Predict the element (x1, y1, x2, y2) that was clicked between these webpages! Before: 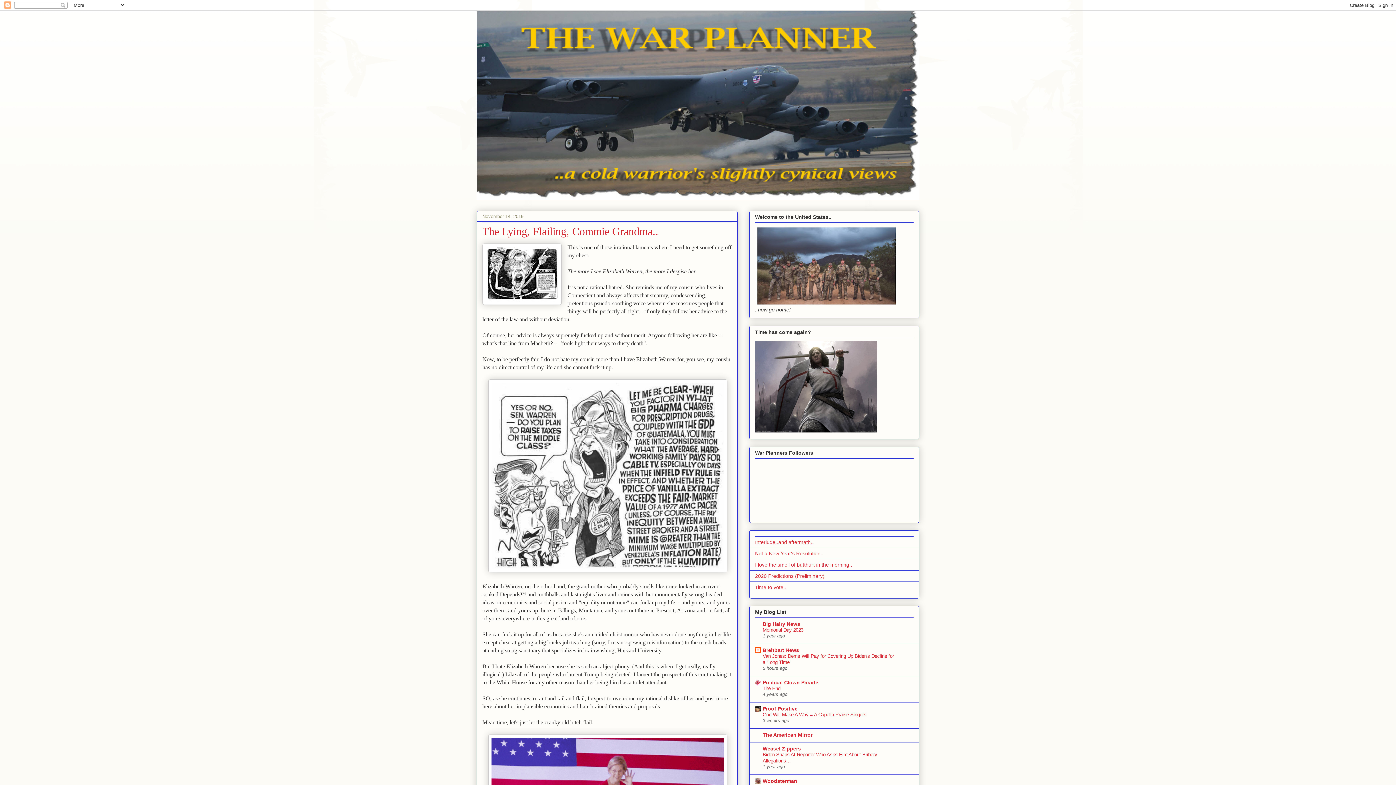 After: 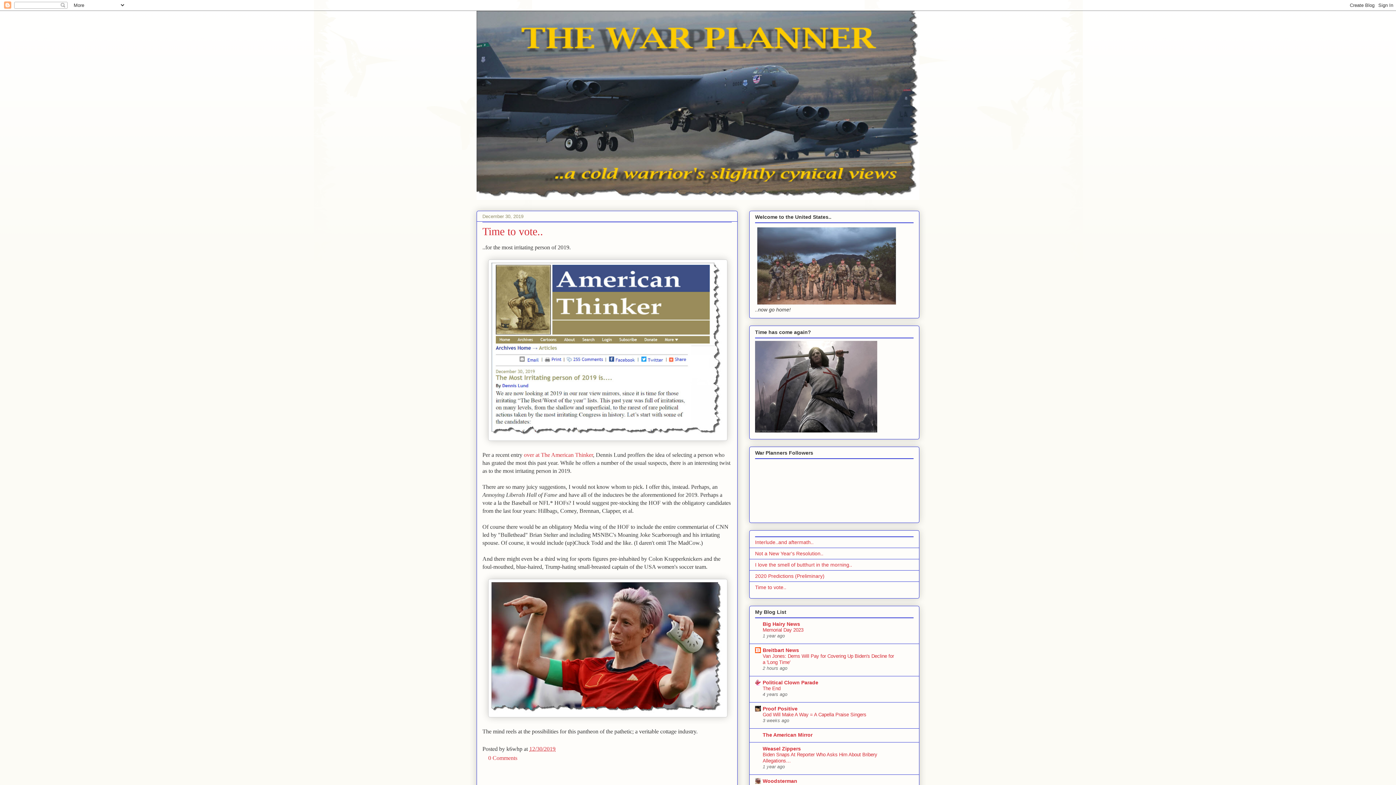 Action: bbox: (755, 584, 786, 590) label: Time to vote..